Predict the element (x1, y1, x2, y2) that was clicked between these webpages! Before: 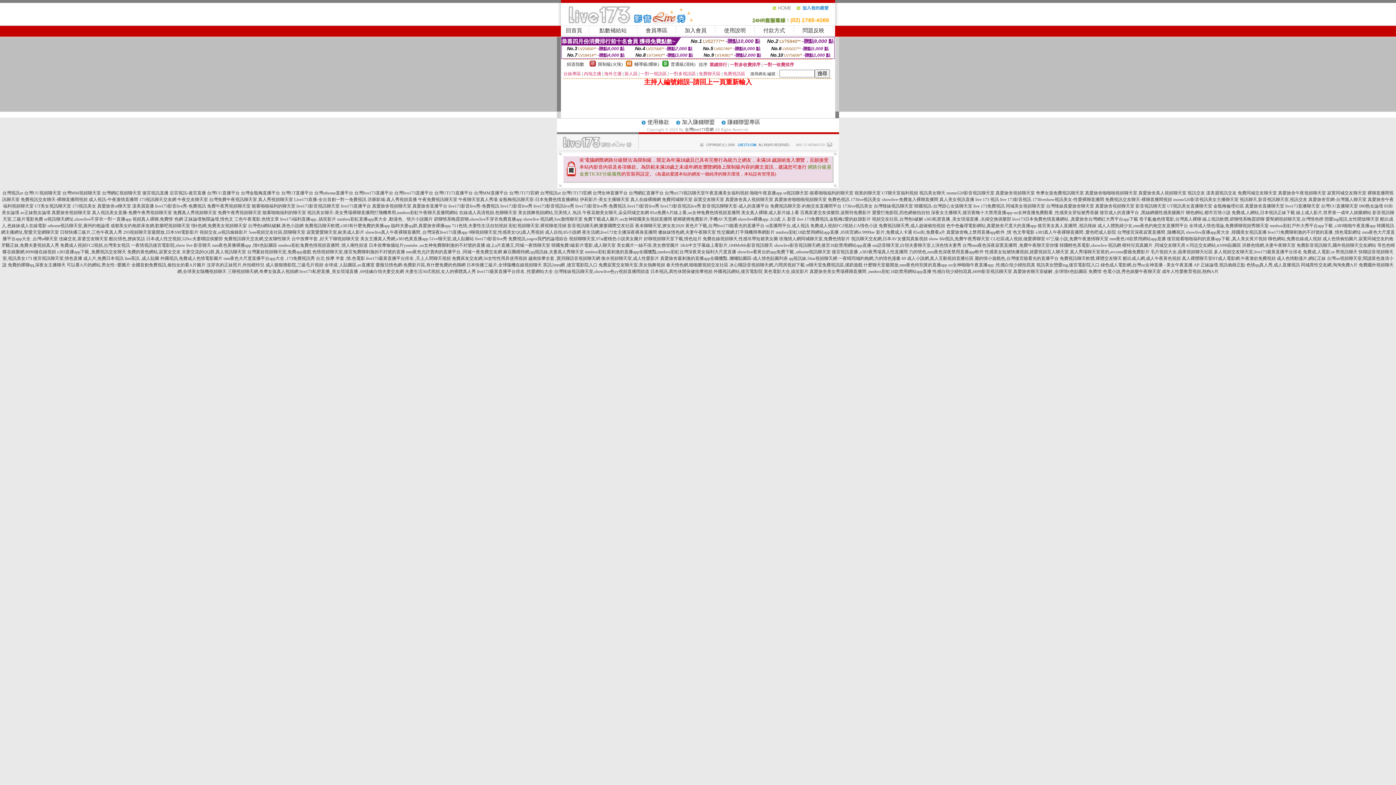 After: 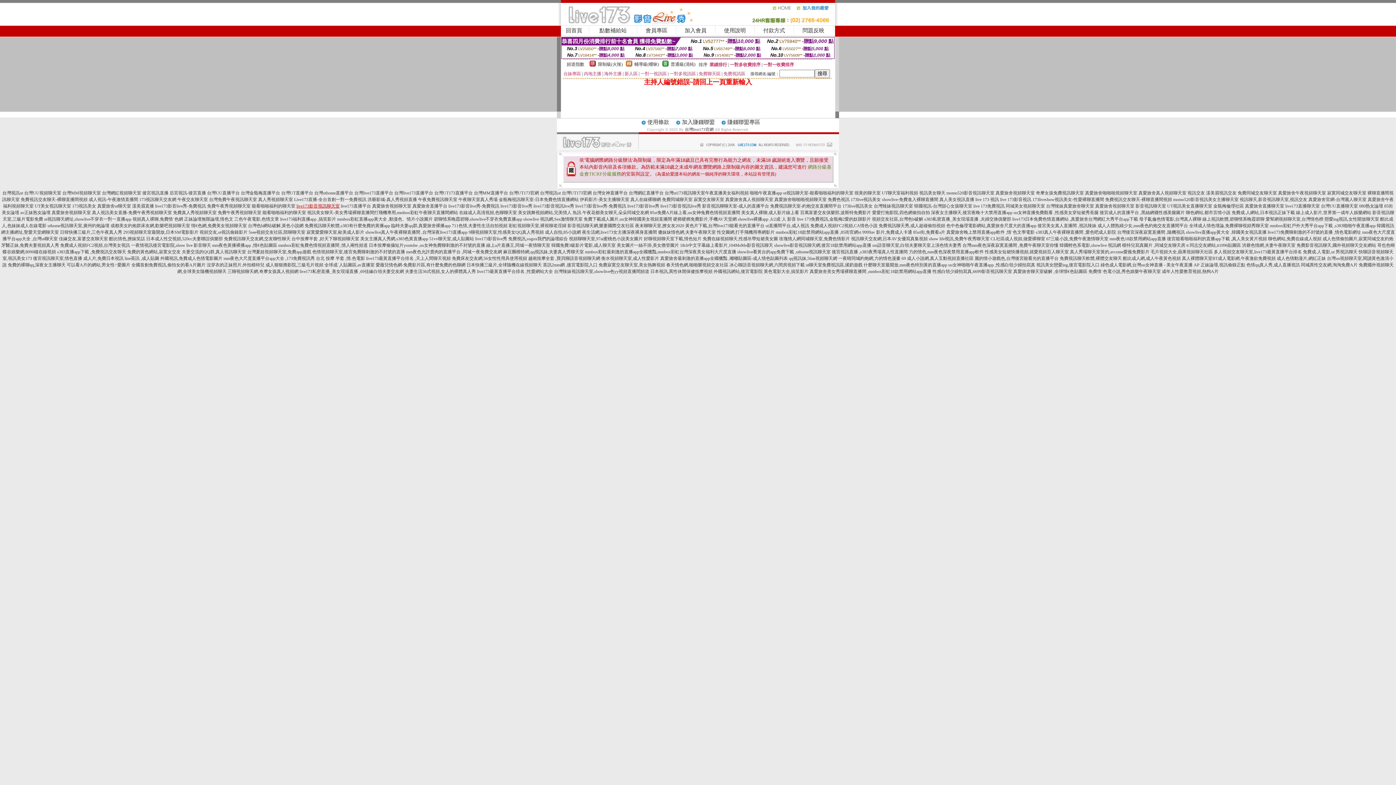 Action: label: live173影音視訊聊天室 bbox: (296, 203, 339, 208)